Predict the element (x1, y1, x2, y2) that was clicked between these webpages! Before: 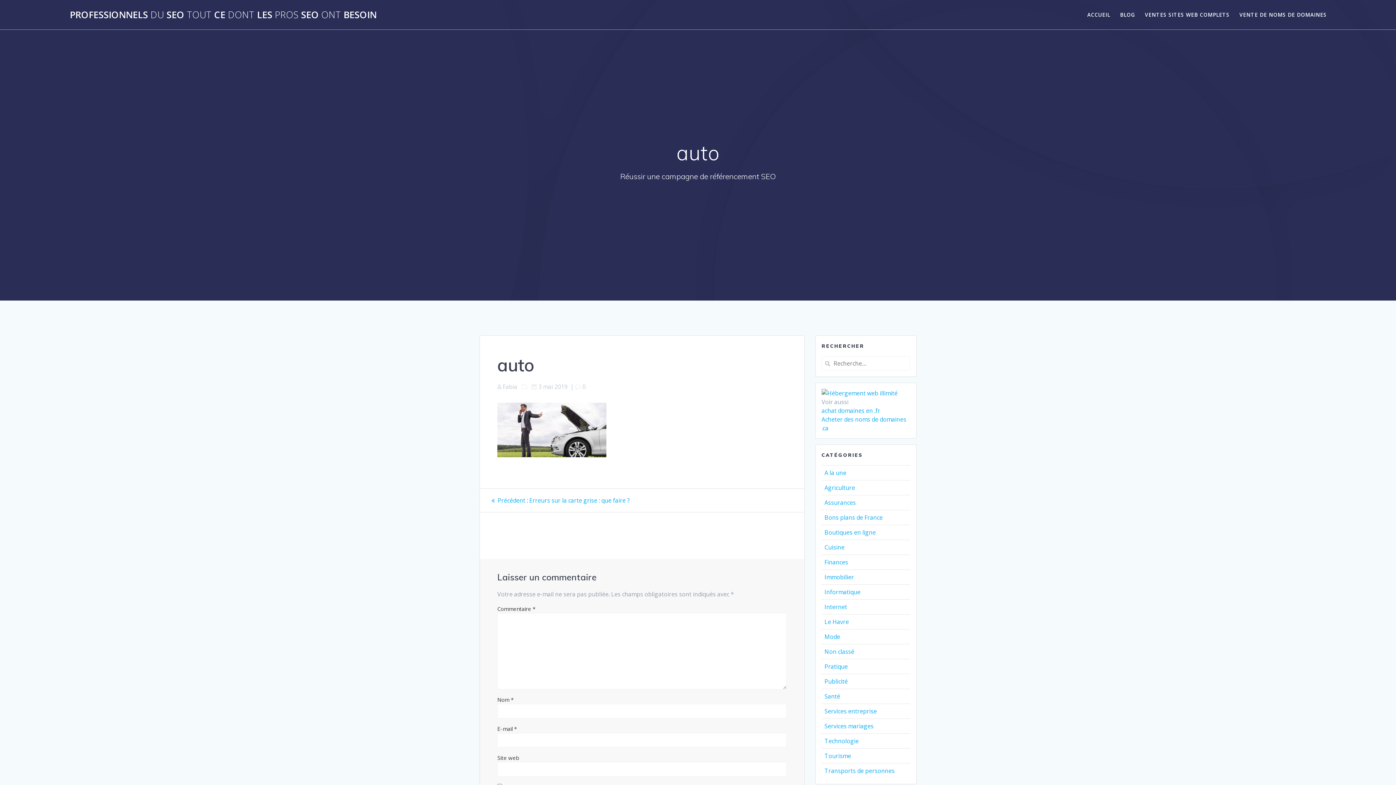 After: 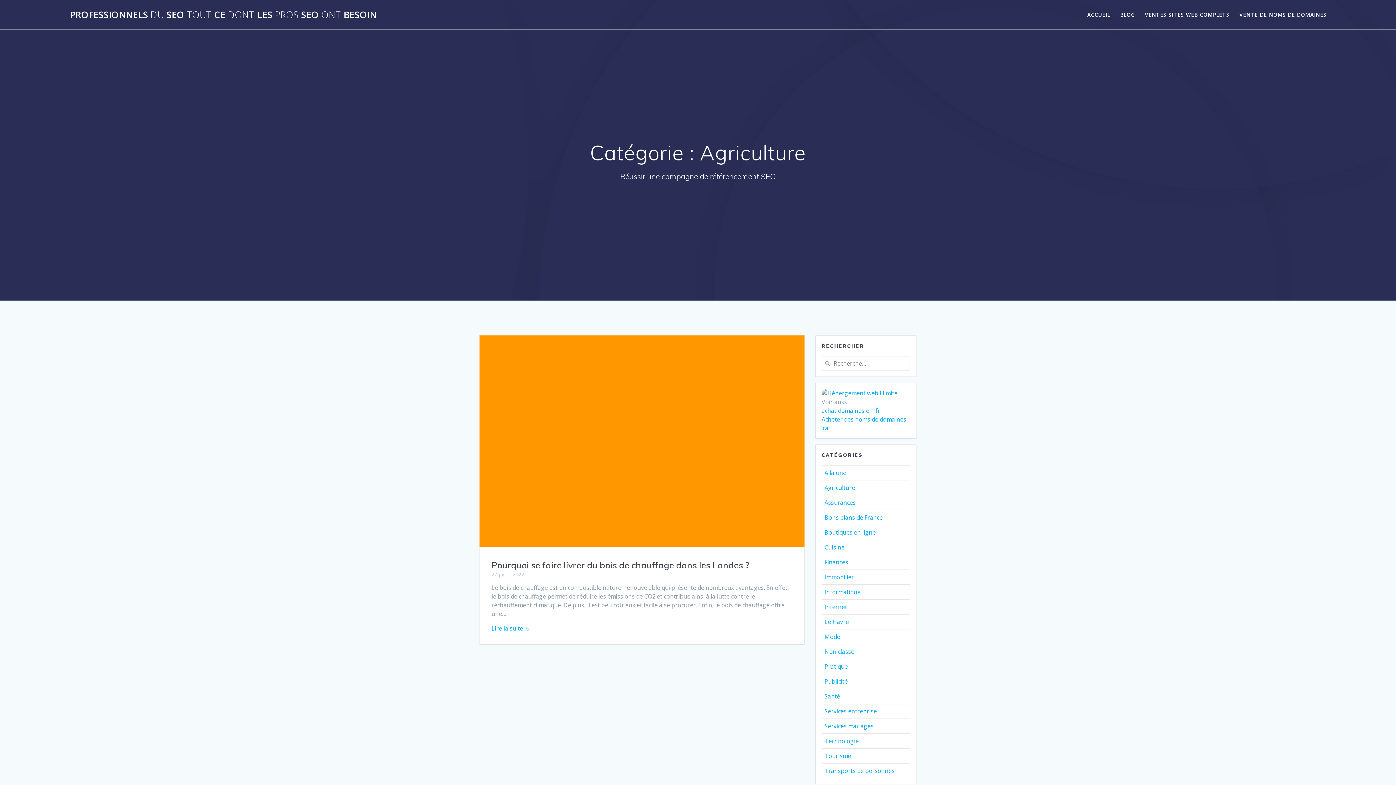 Action: bbox: (824, 483, 855, 491) label: Agriculture